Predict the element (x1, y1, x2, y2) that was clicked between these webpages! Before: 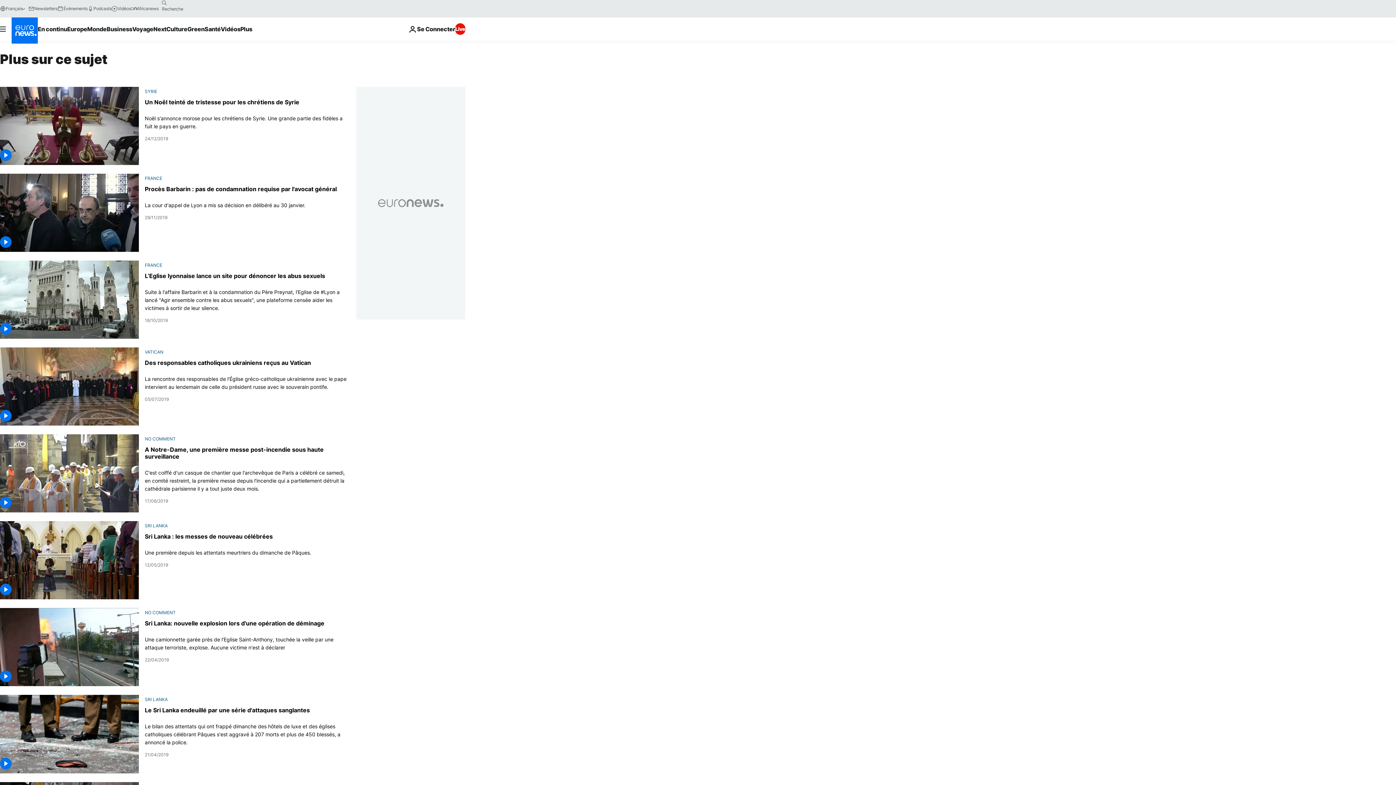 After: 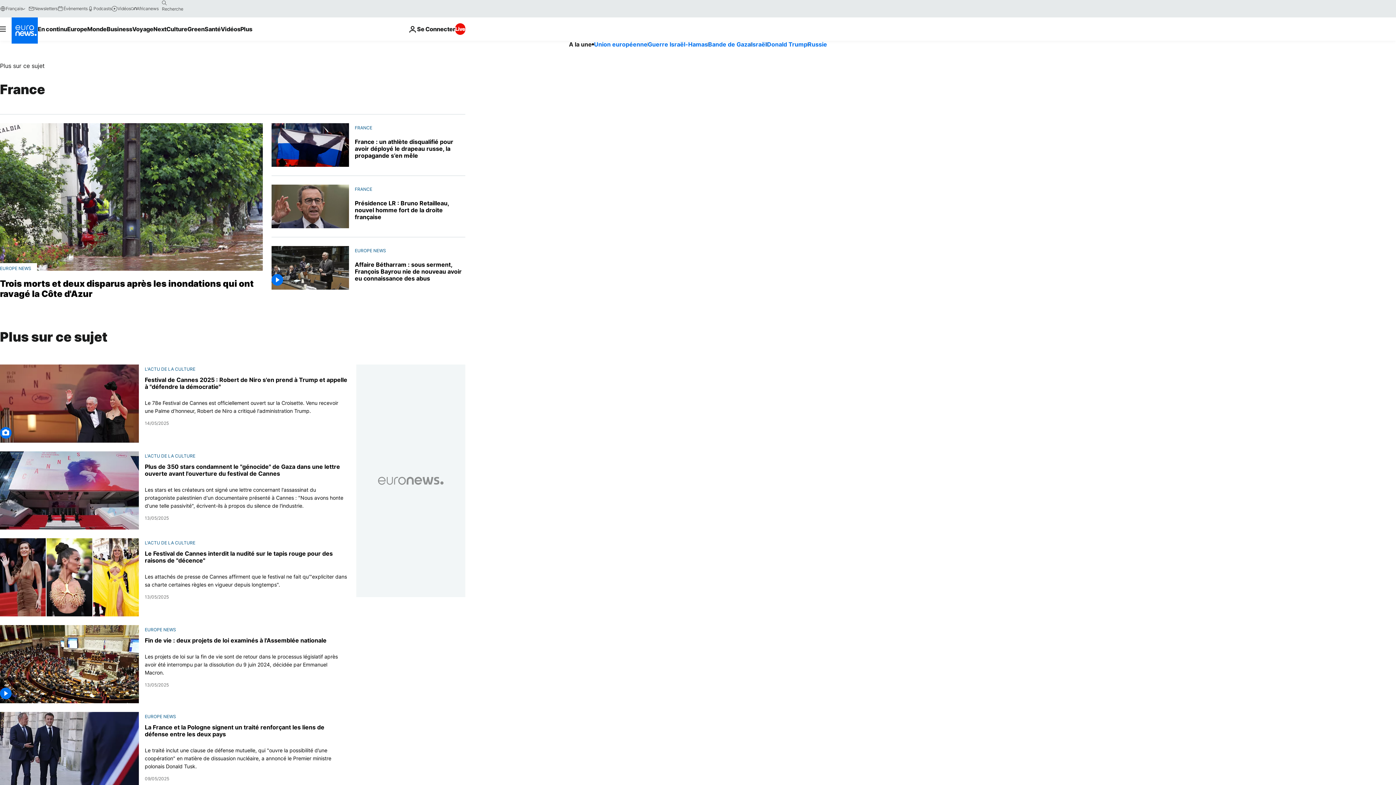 Action: bbox: (144, 175, 162, 181) label: FRANCE